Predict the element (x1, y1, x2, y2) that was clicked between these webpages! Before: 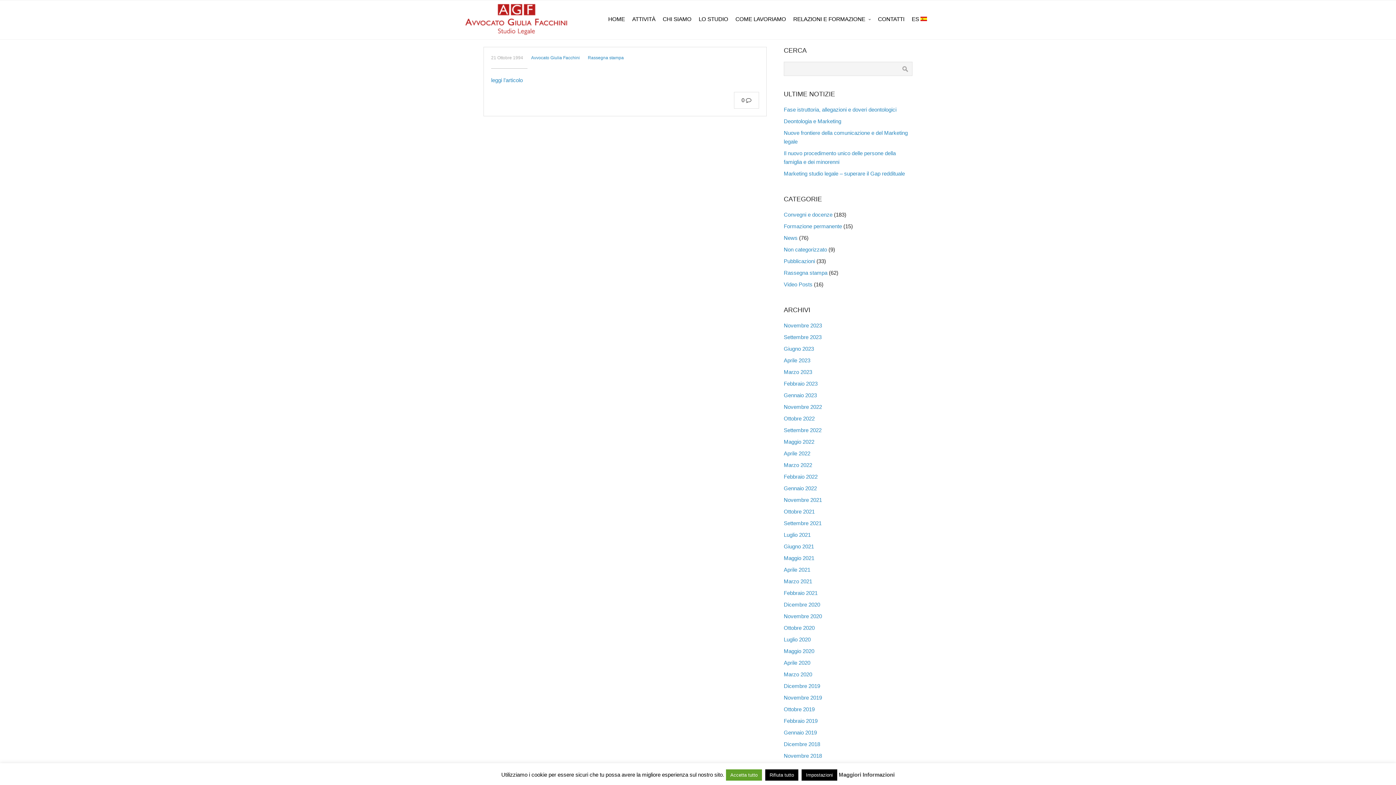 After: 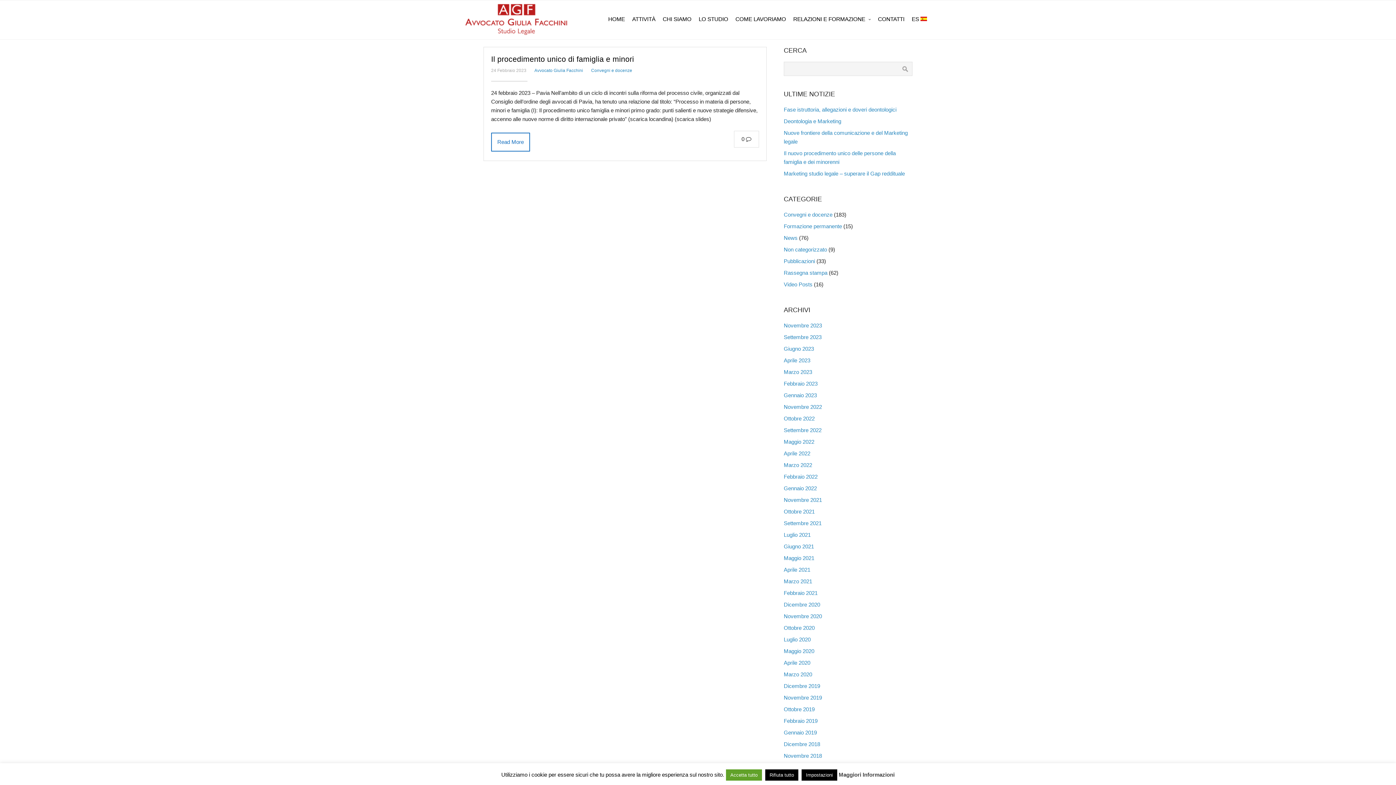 Action: label: Febbraio 2023 bbox: (783, 380, 817, 386)